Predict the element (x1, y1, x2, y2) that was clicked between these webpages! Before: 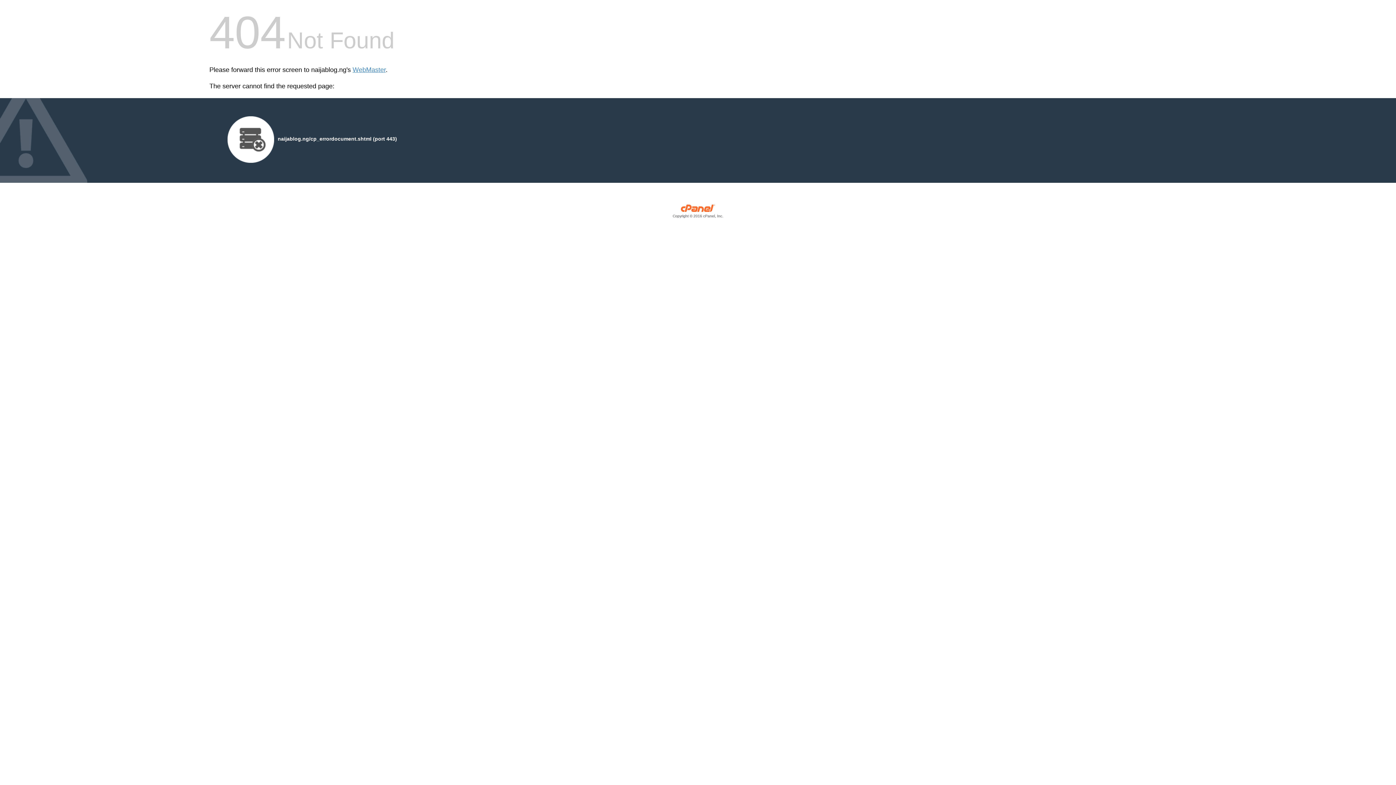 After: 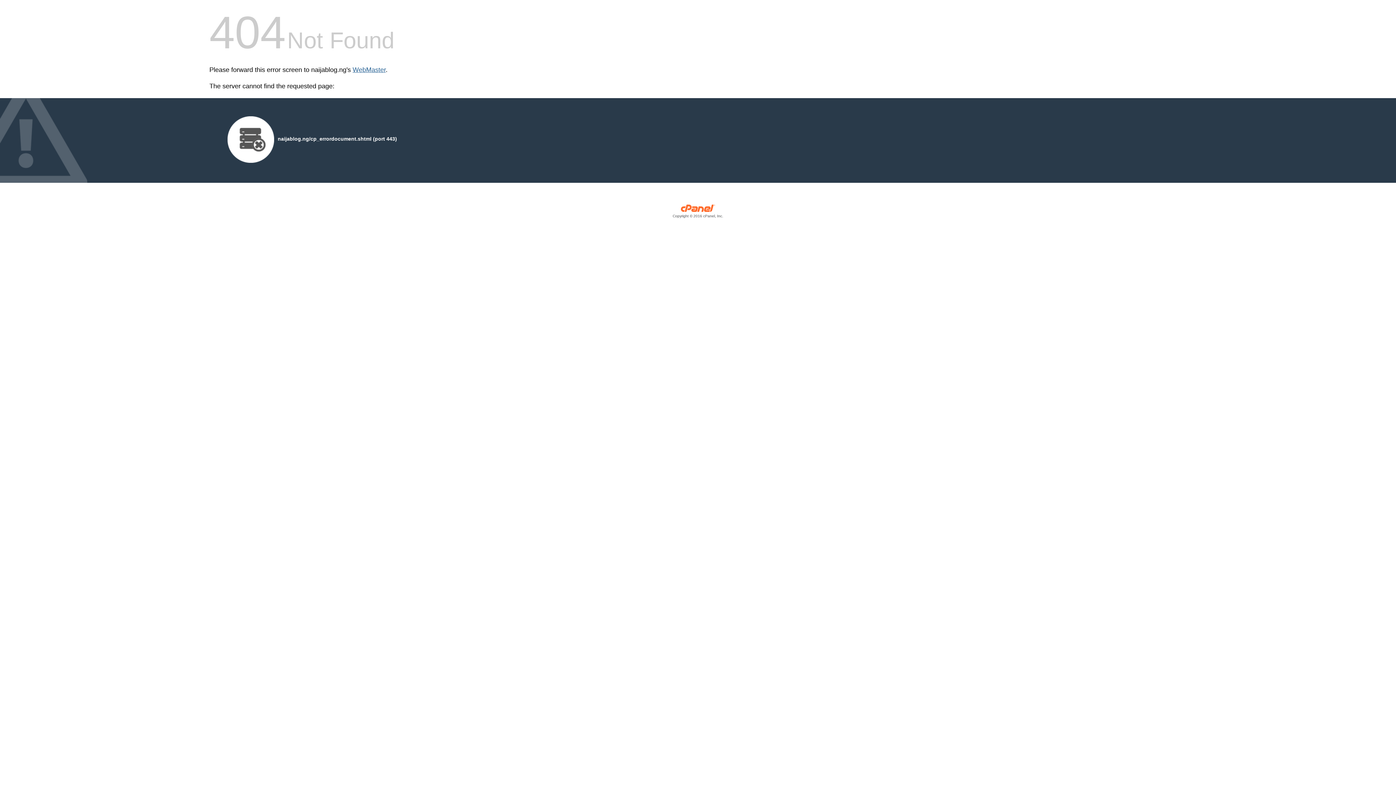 Action: label: WebMaster bbox: (352, 66, 385, 73)